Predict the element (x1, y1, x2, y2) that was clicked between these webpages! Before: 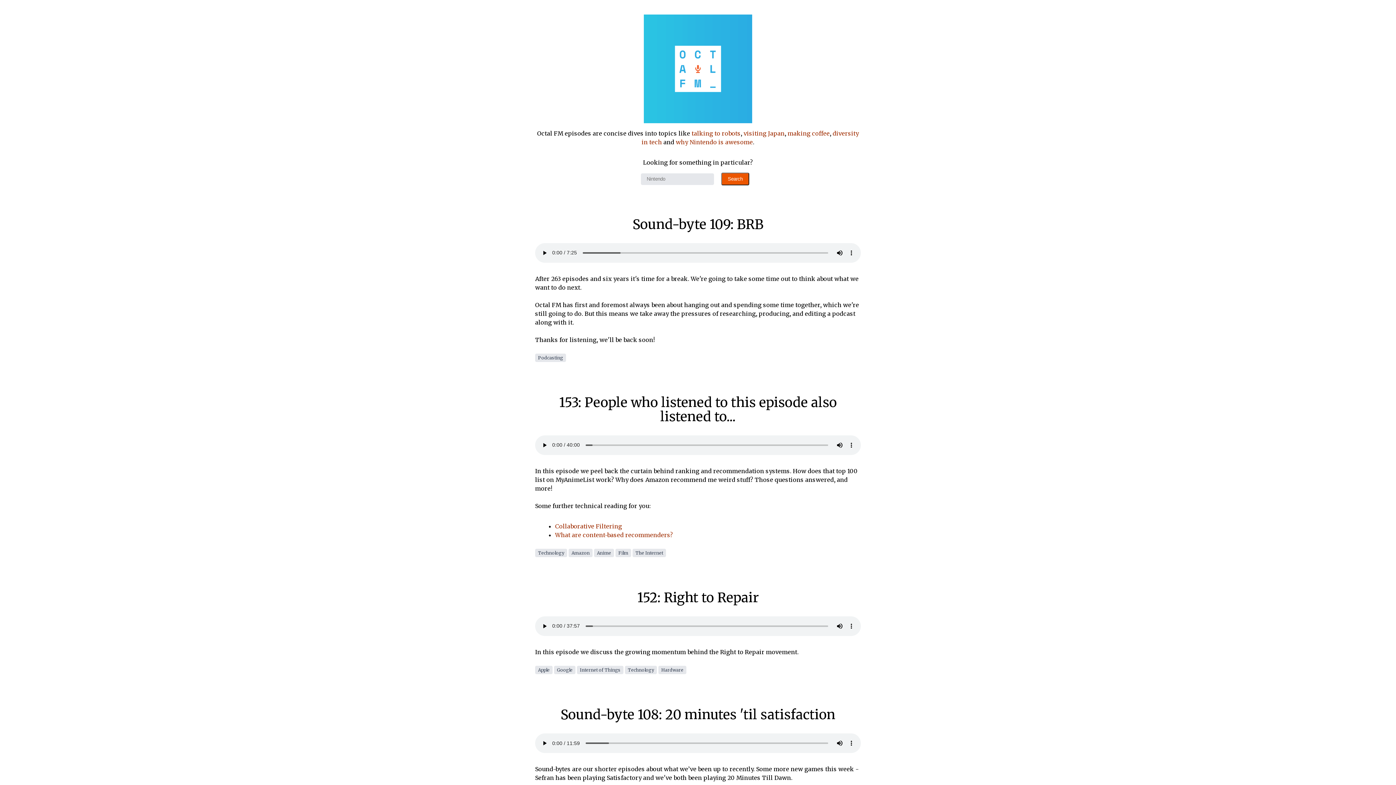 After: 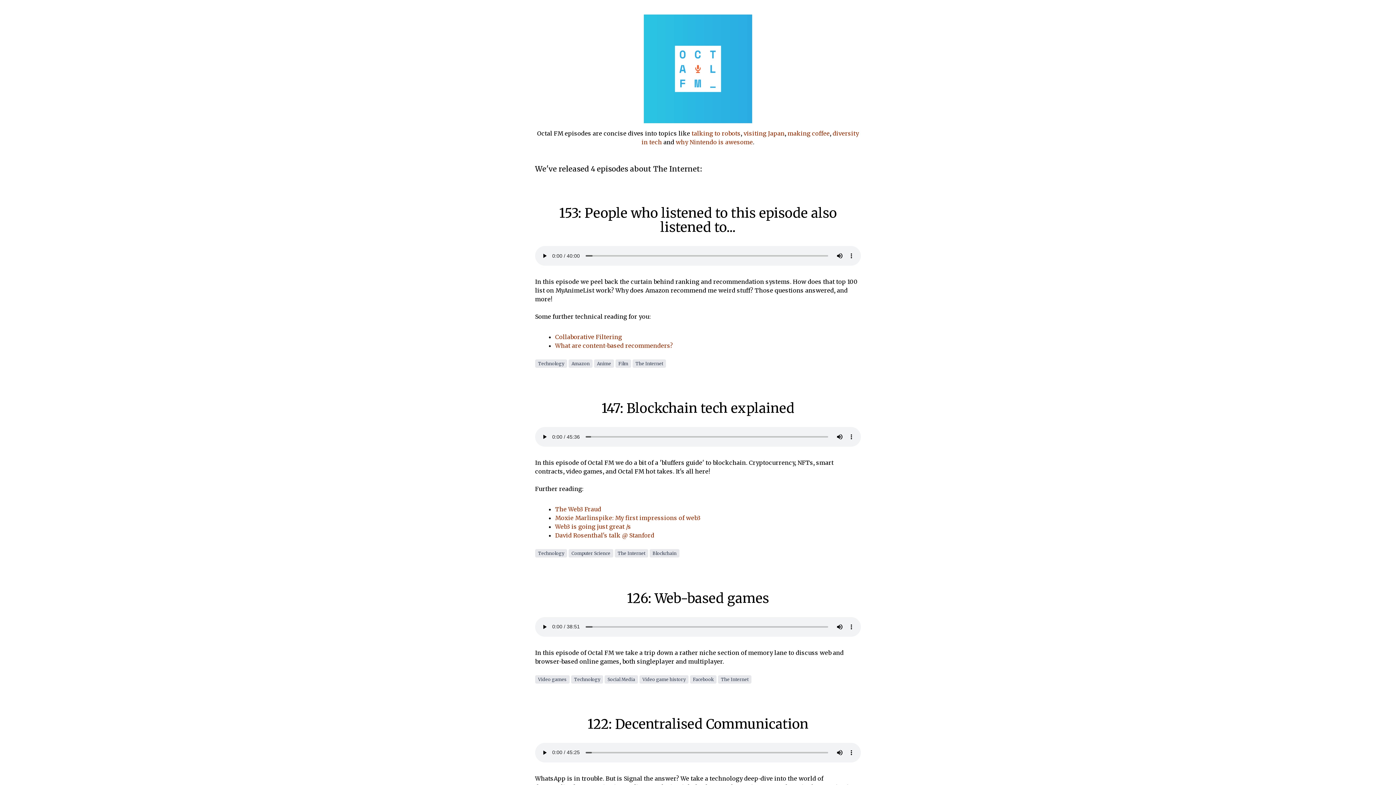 Action: label: The Internet bbox: (635, 550, 663, 555)